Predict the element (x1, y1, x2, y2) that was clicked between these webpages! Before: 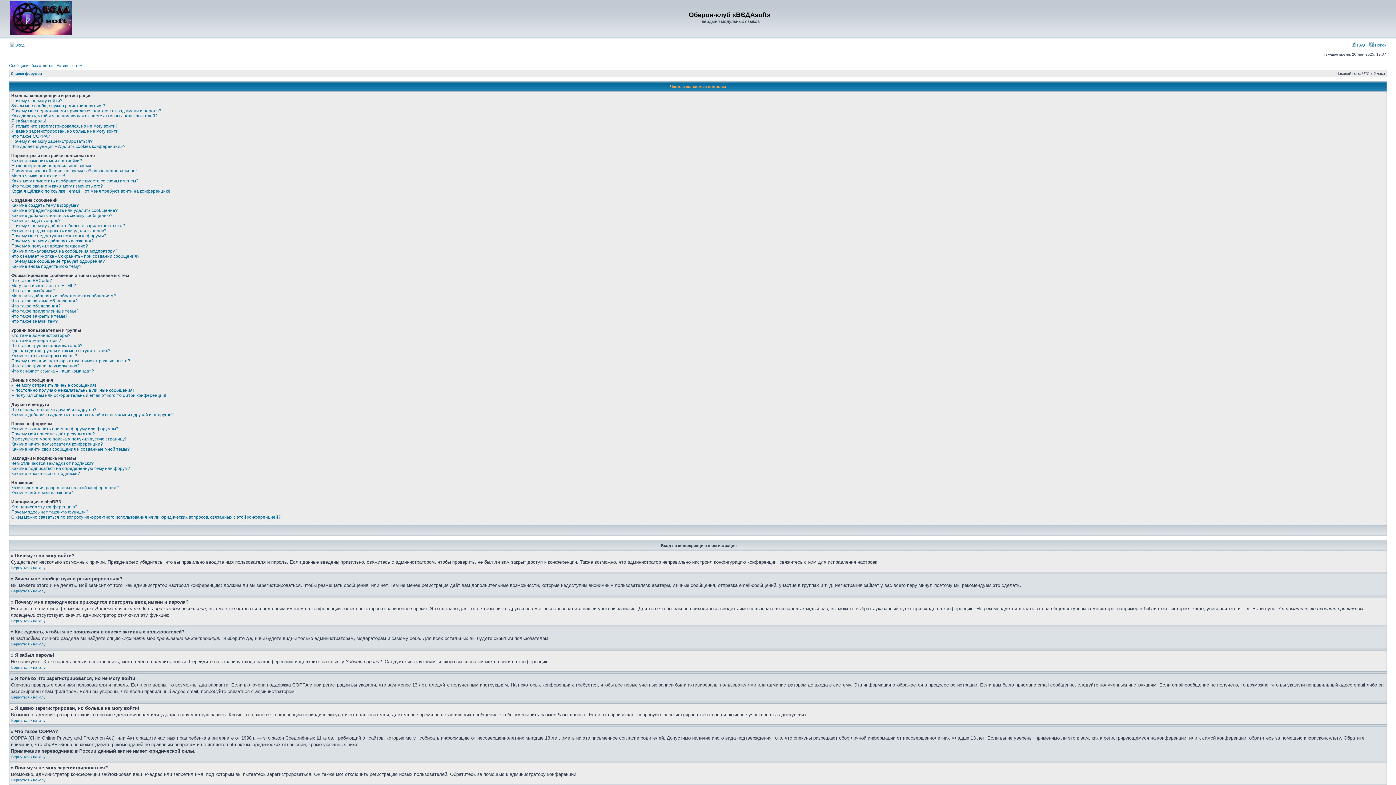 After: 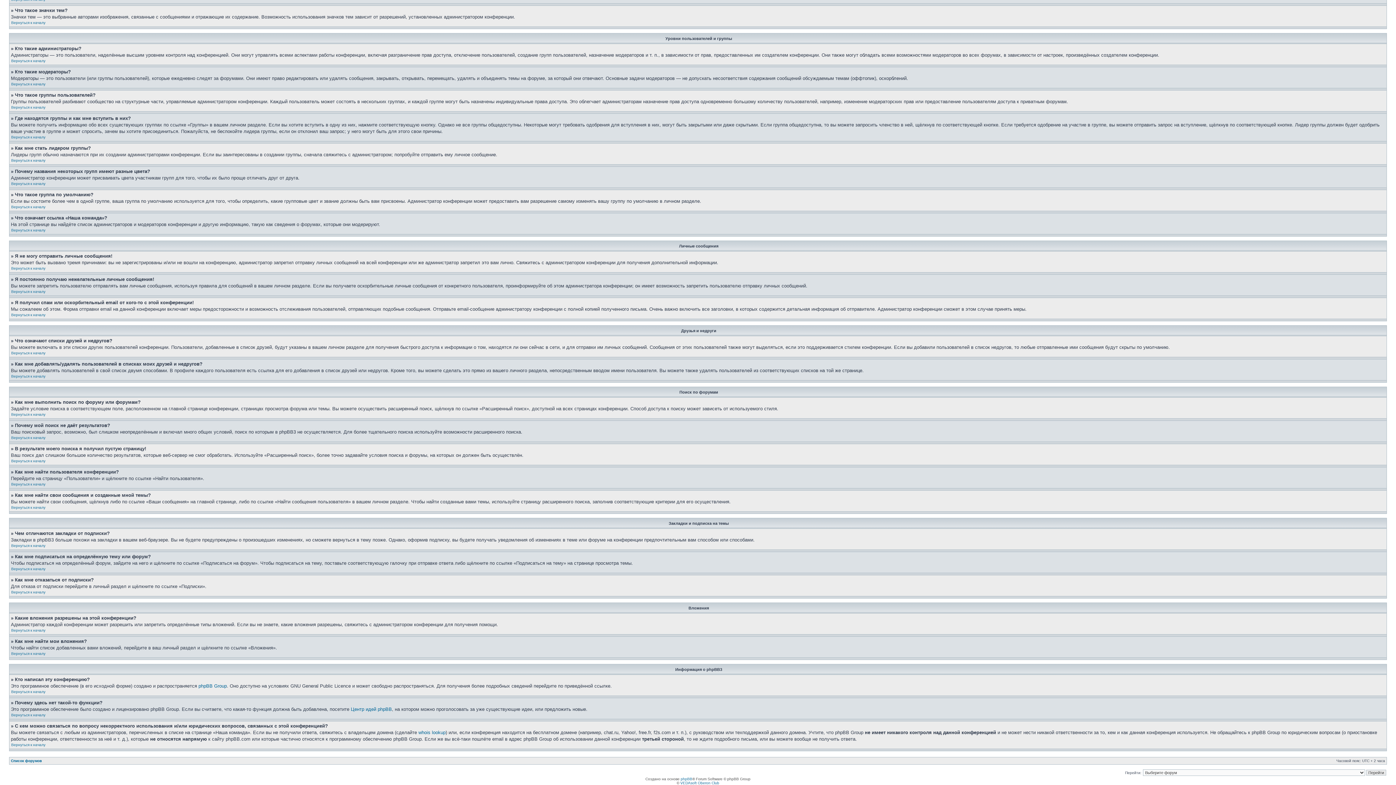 Action: label: Как мне найти свои сообщения и созданные мной темы? bbox: (11, 446, 129, 452)